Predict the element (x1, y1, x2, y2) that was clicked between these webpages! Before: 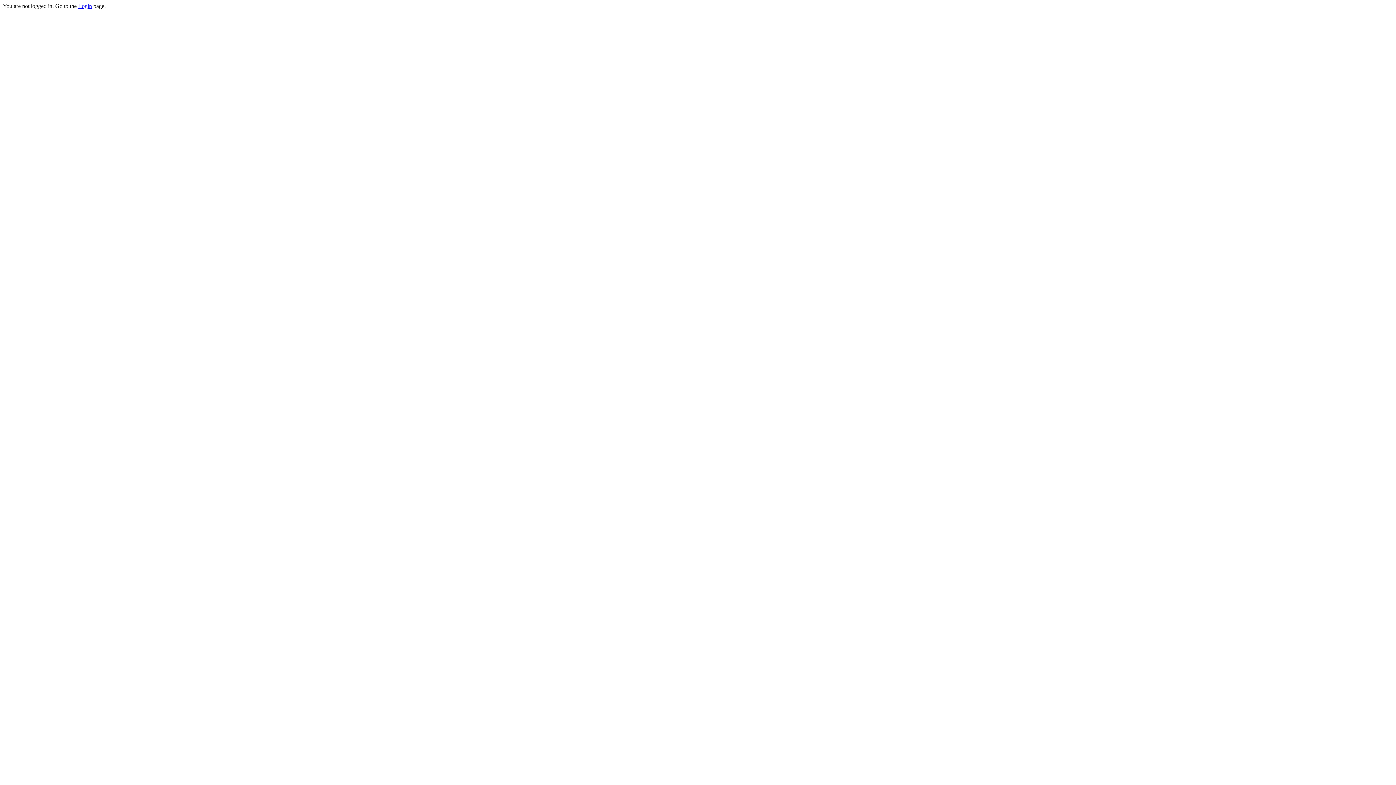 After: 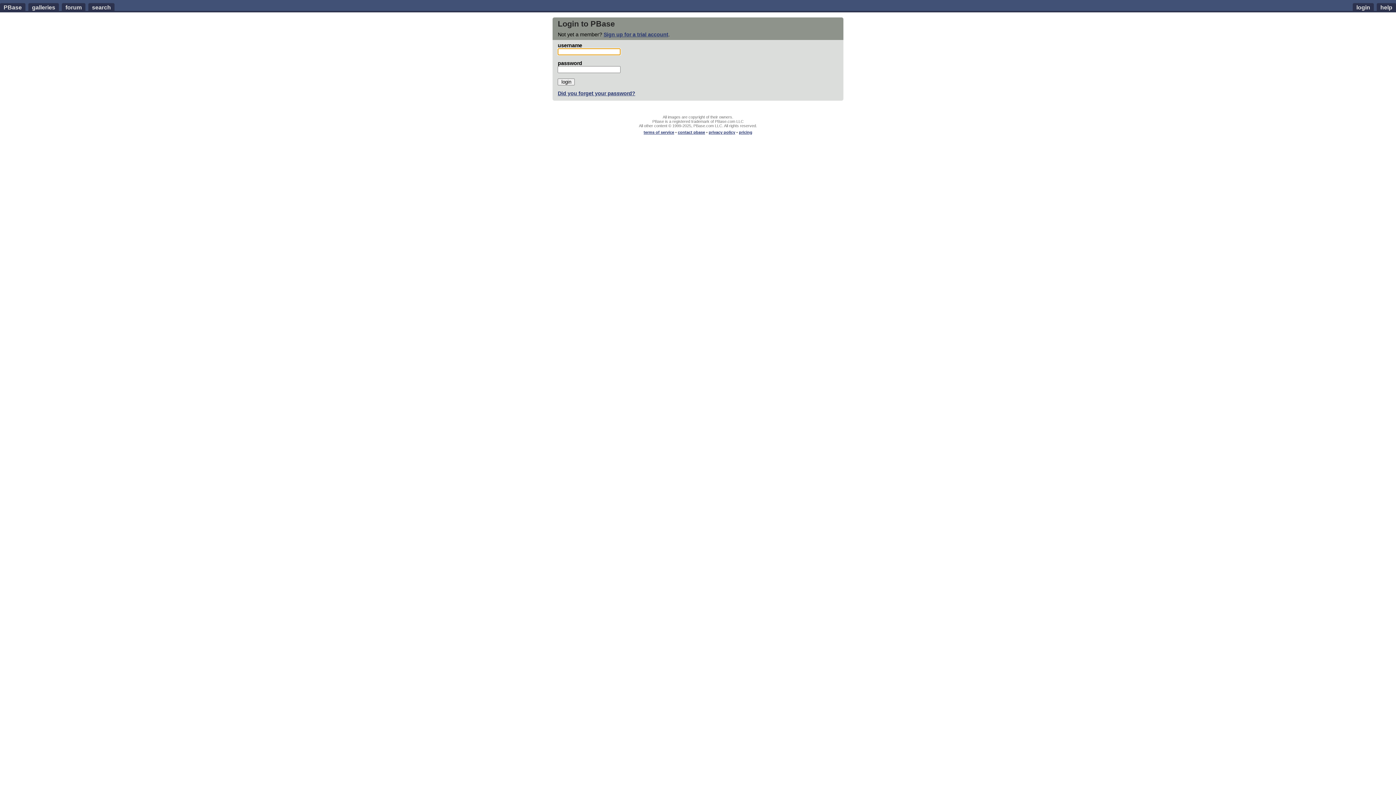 Action: bbox: (78, 2, 92, 9) label: Login